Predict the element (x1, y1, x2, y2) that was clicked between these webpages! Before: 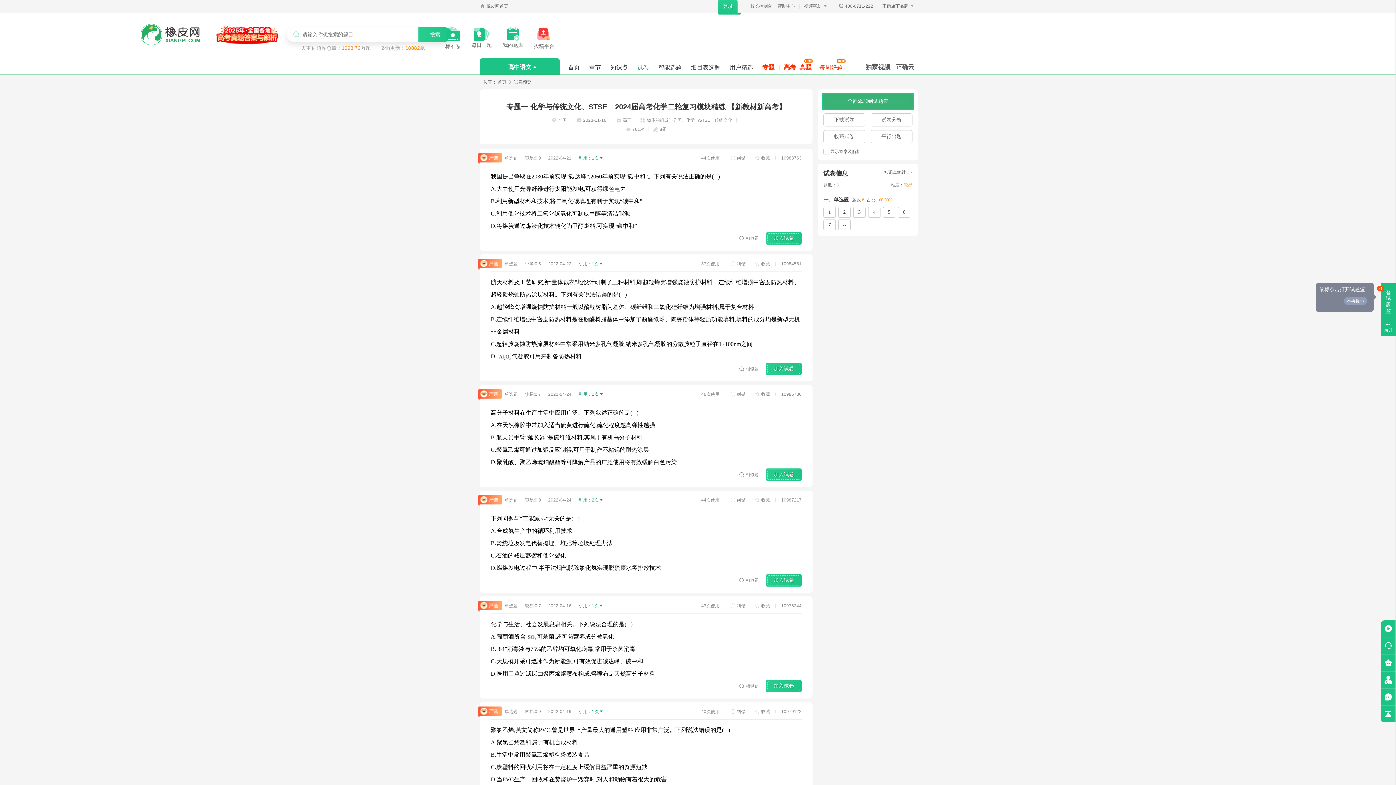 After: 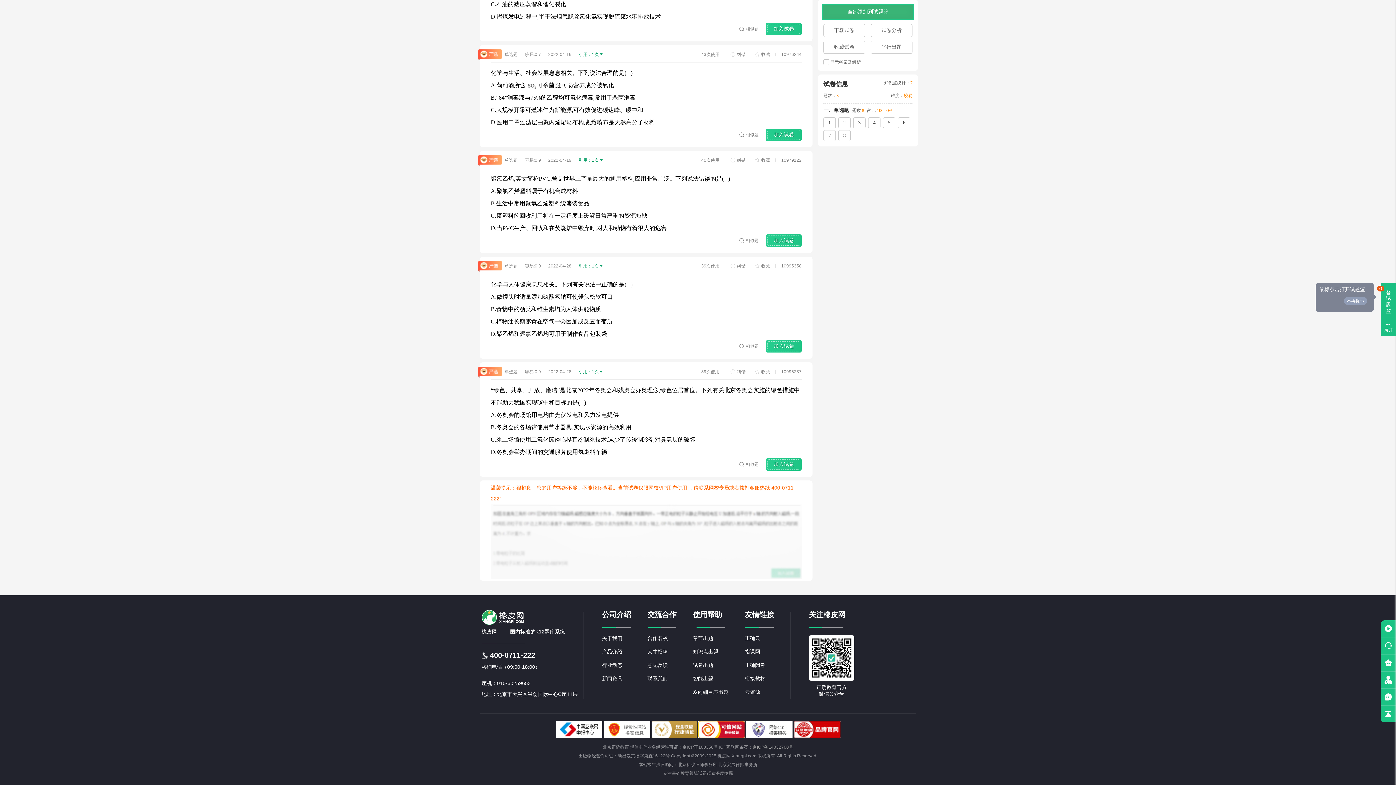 Action: label: 8 bbox: (838, 219, 850, 230)